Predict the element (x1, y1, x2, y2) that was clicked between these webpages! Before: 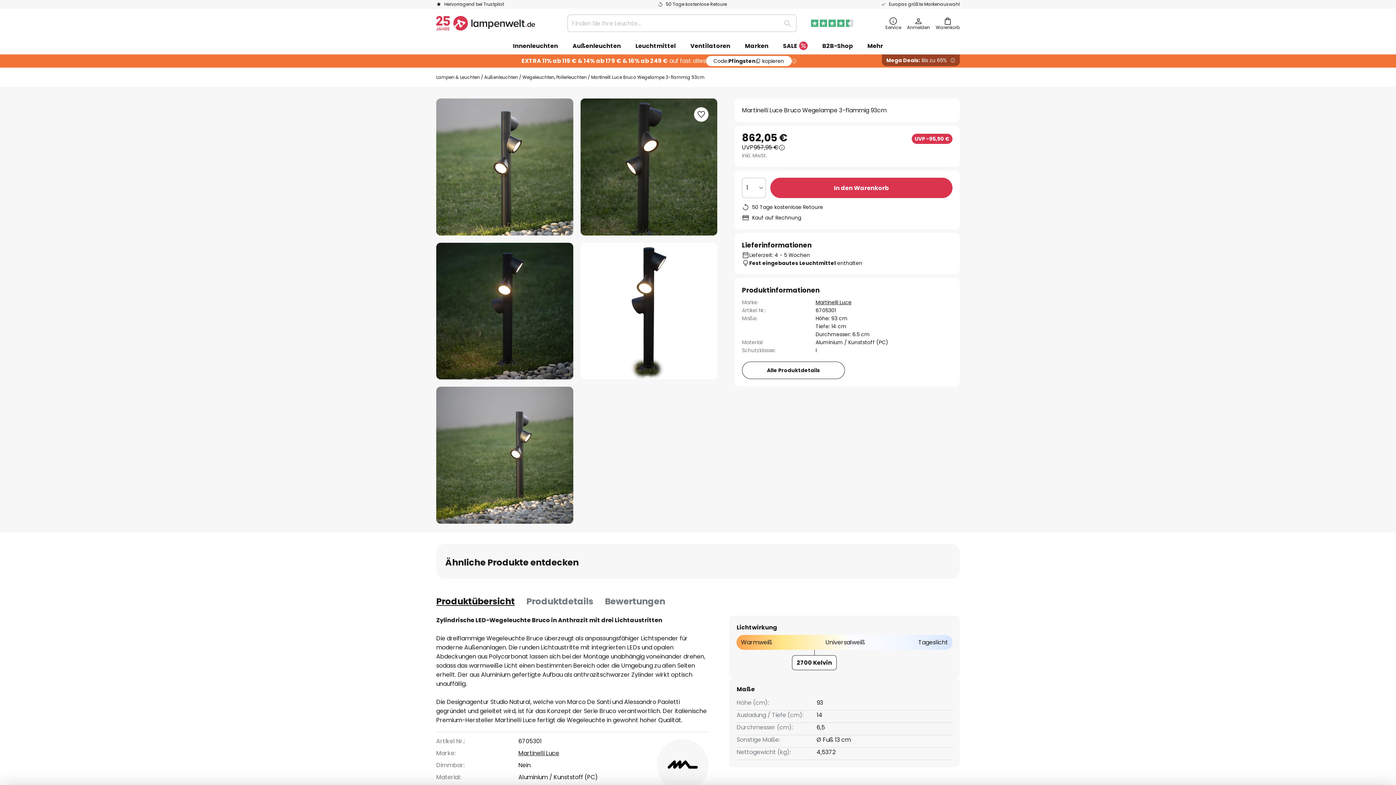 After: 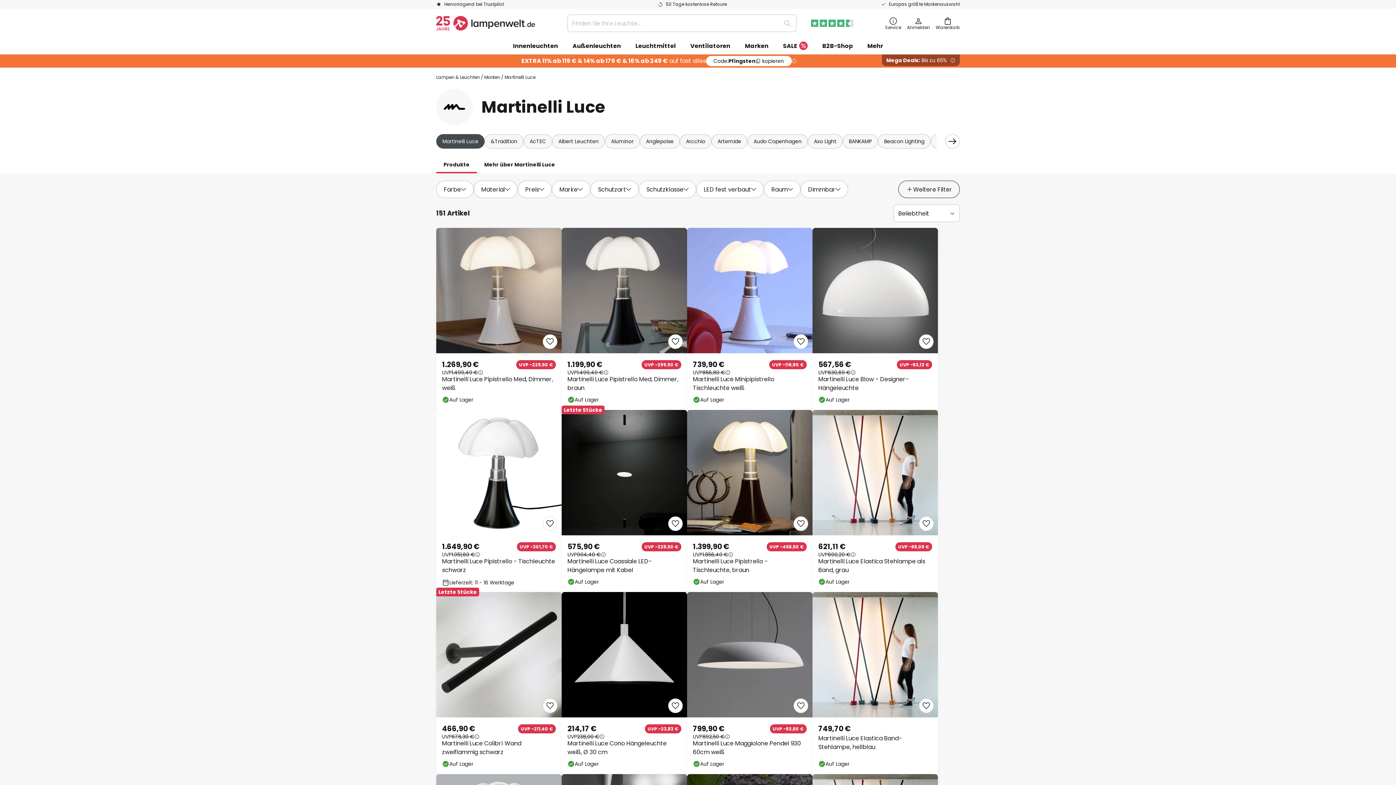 Action: bbox: (657, 739, 708, 791)